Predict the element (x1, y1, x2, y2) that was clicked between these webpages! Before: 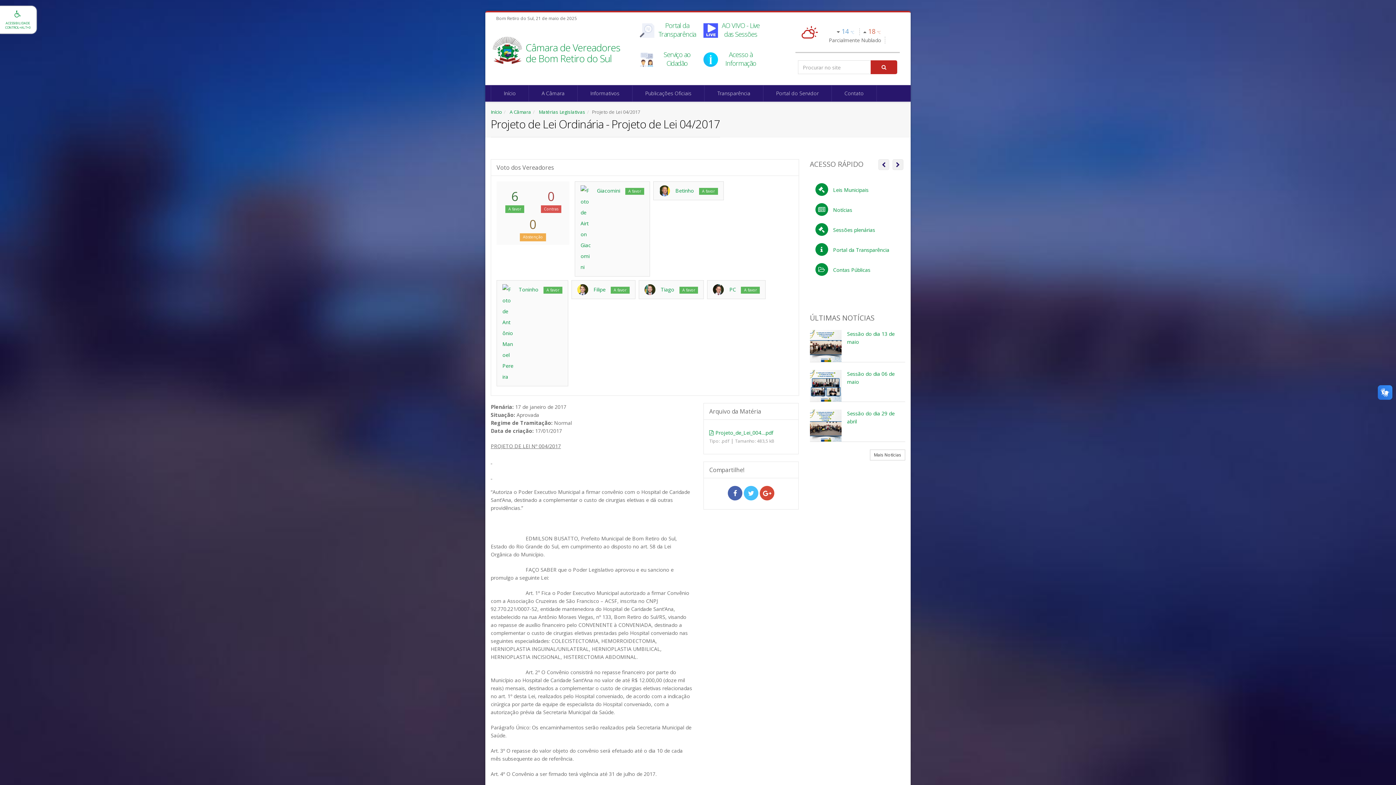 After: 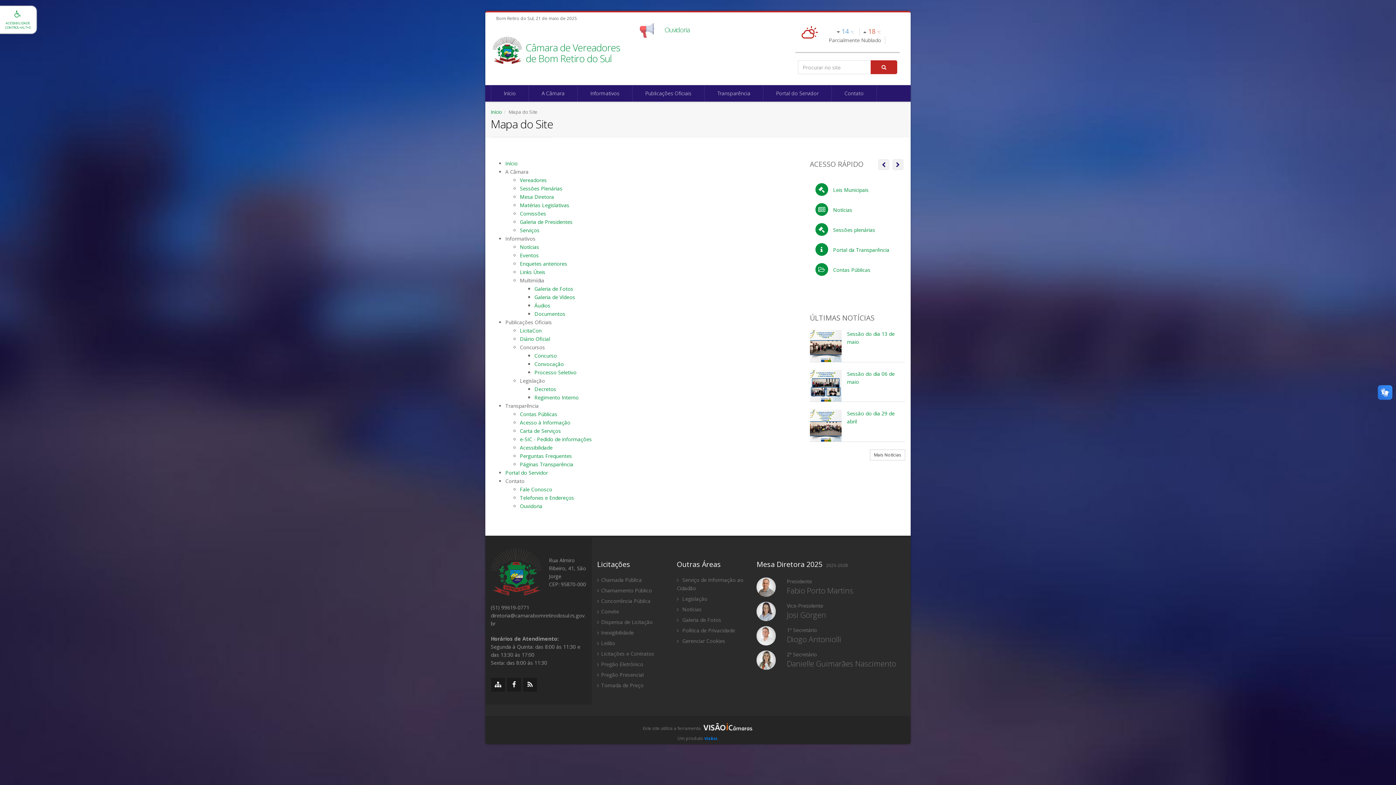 Action: bbox: (508, 108, 531, 115) label:  A Câmara